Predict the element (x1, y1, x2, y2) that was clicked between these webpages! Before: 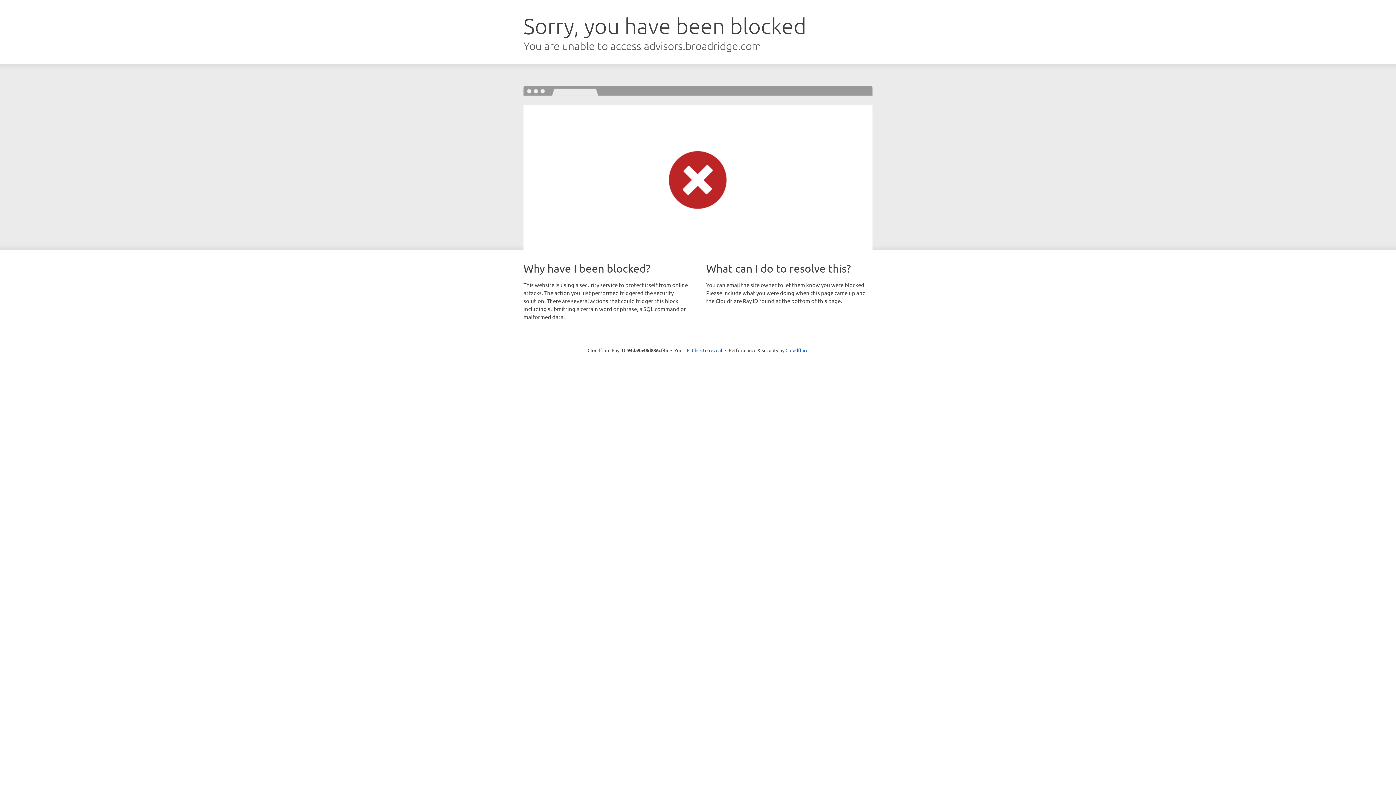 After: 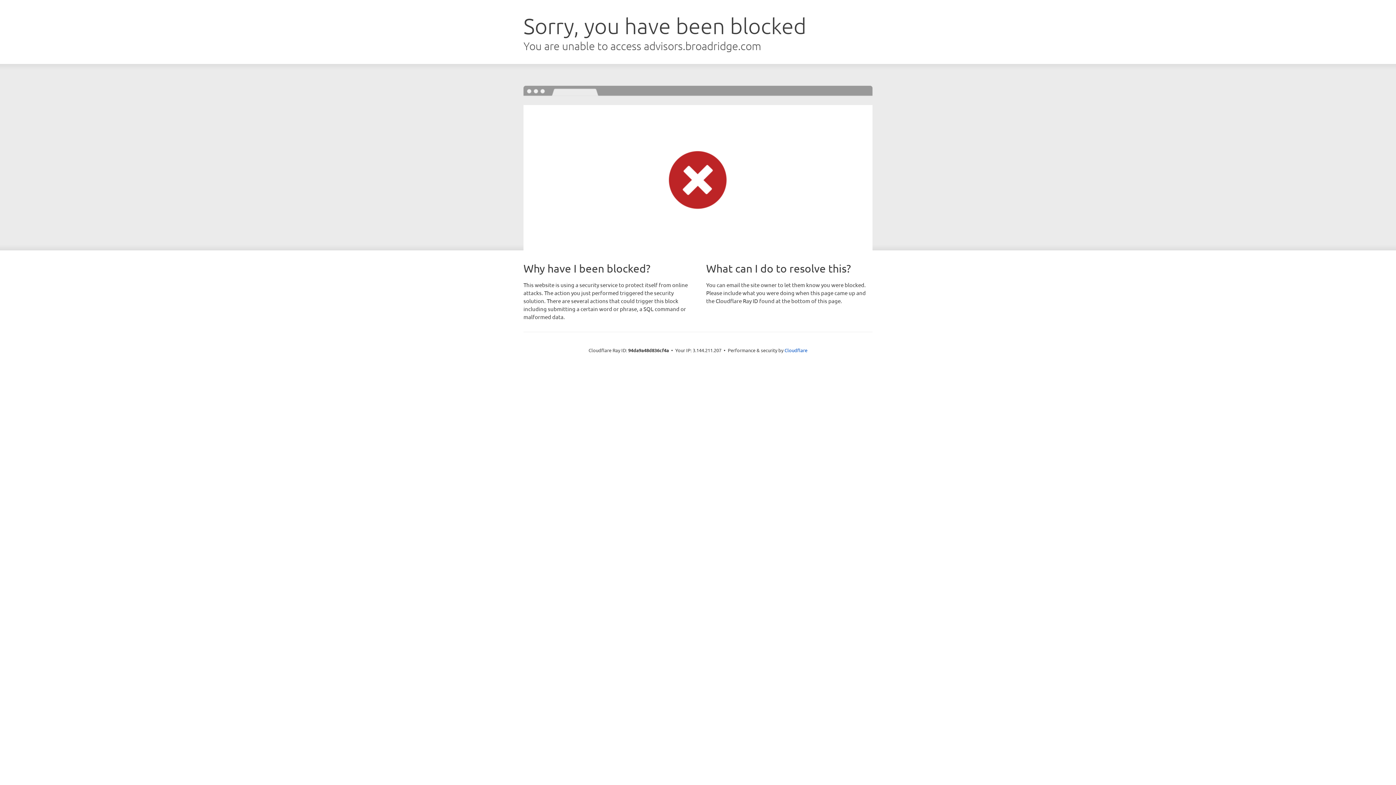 Action: bbox: (692, 346, 722, 353) label: Click to reveal